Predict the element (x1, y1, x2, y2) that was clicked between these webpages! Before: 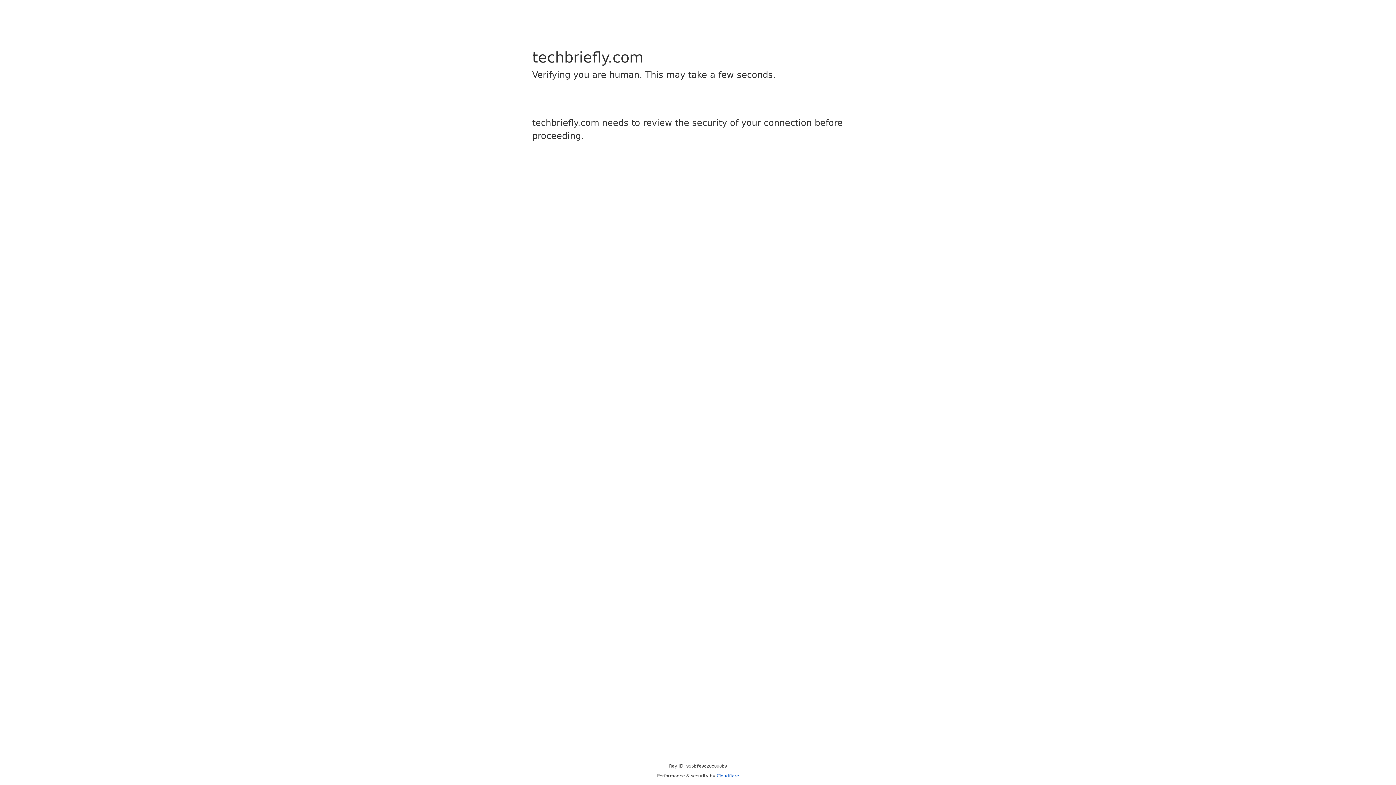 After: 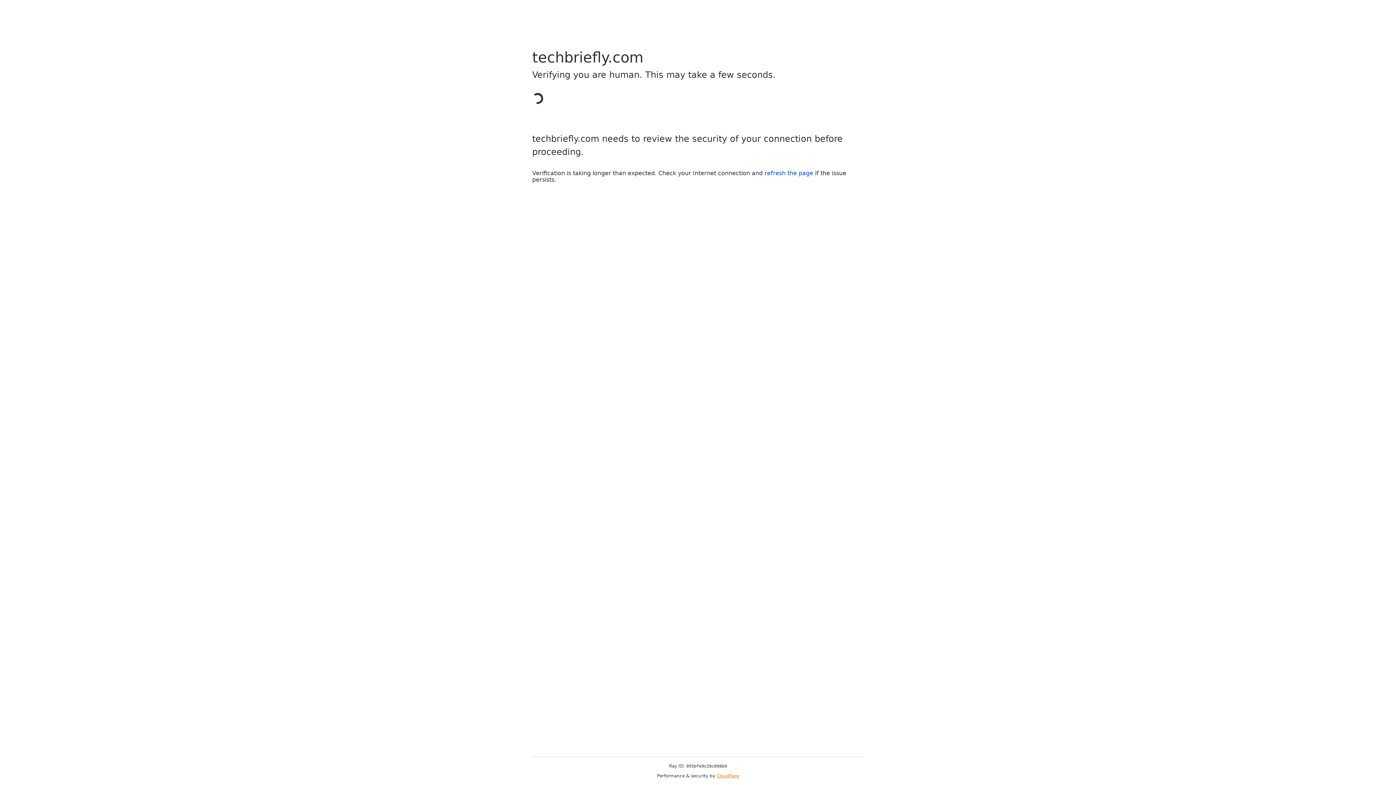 Action: bbox: (716, 773, 739, 778) label: Cloudflare